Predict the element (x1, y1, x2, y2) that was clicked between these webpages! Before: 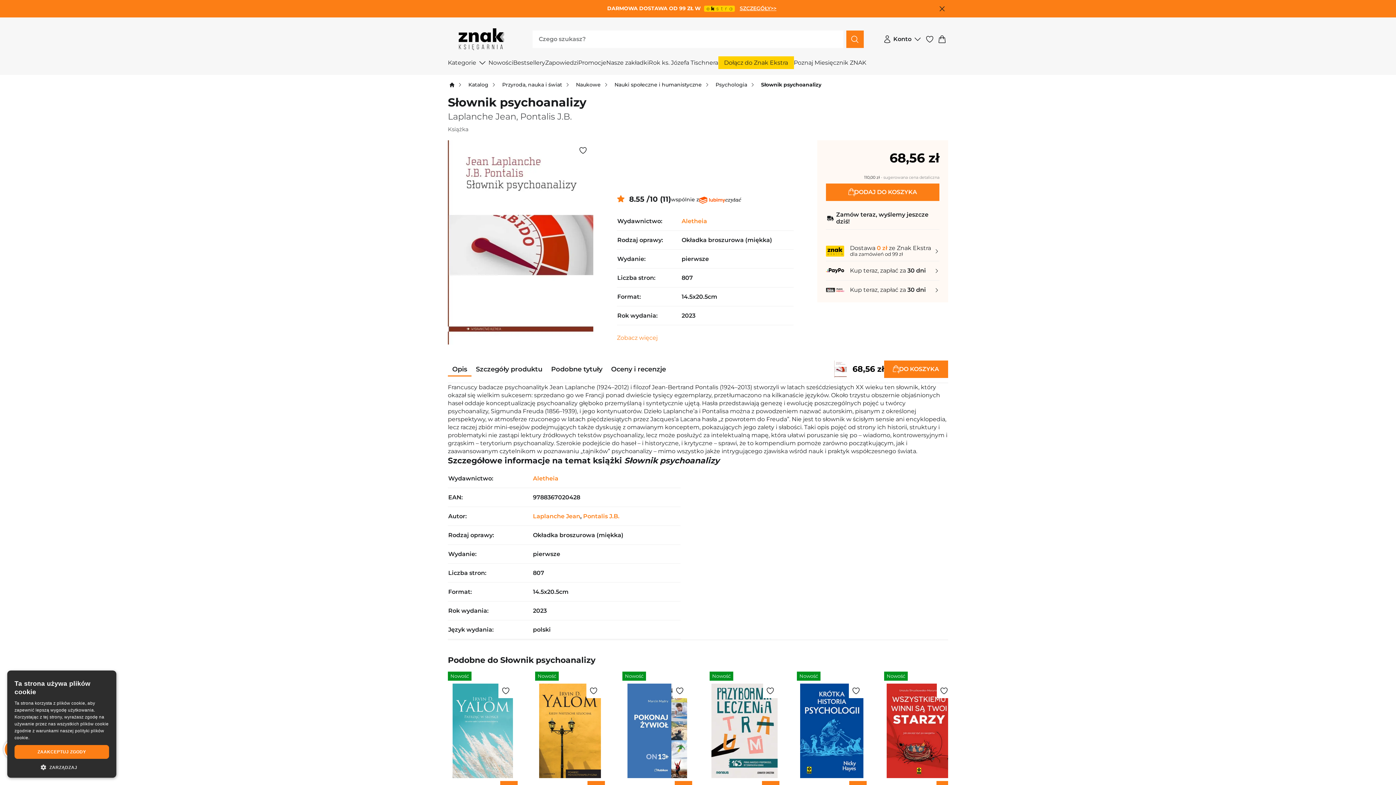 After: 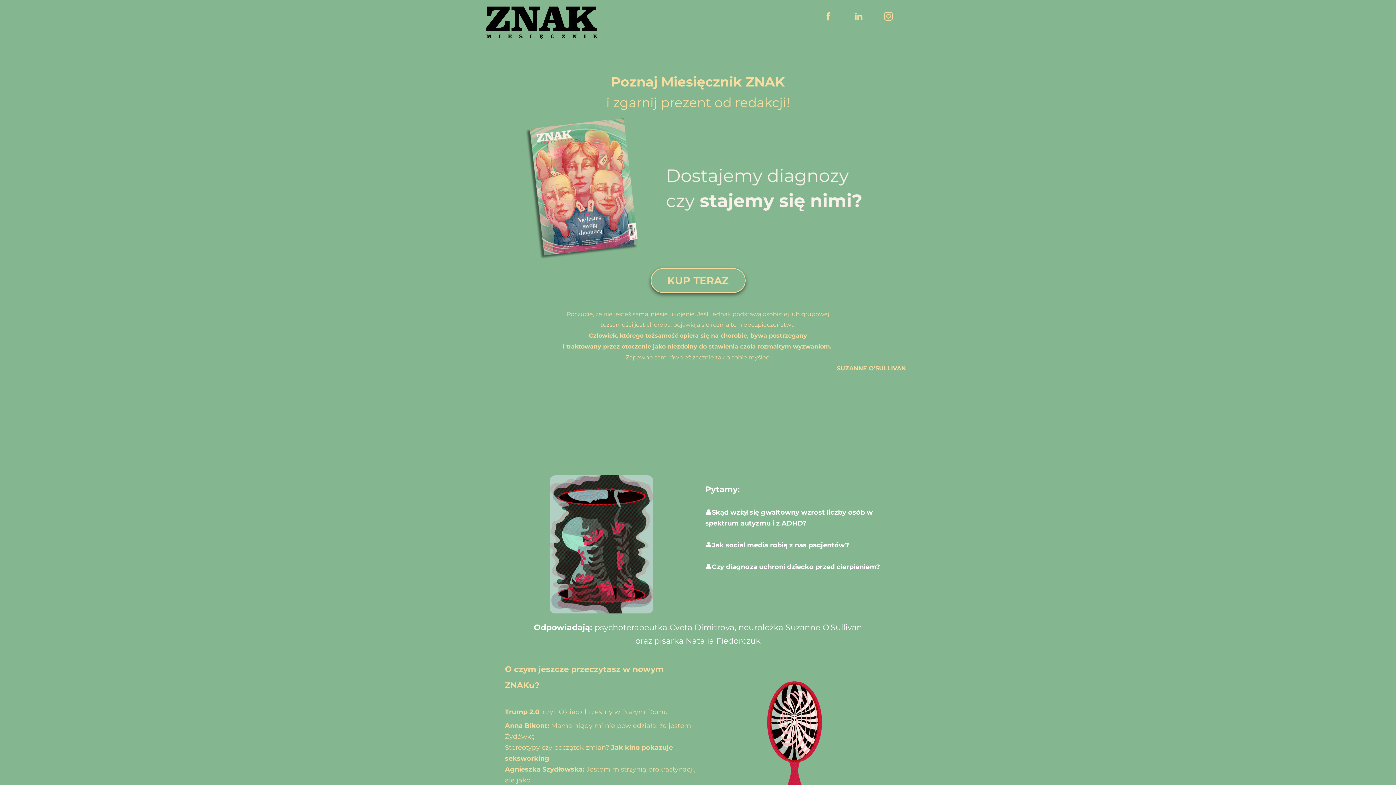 Action: bbox: (794, 59, 866, 66) label: Poznaj Miesięcznik ZNAK